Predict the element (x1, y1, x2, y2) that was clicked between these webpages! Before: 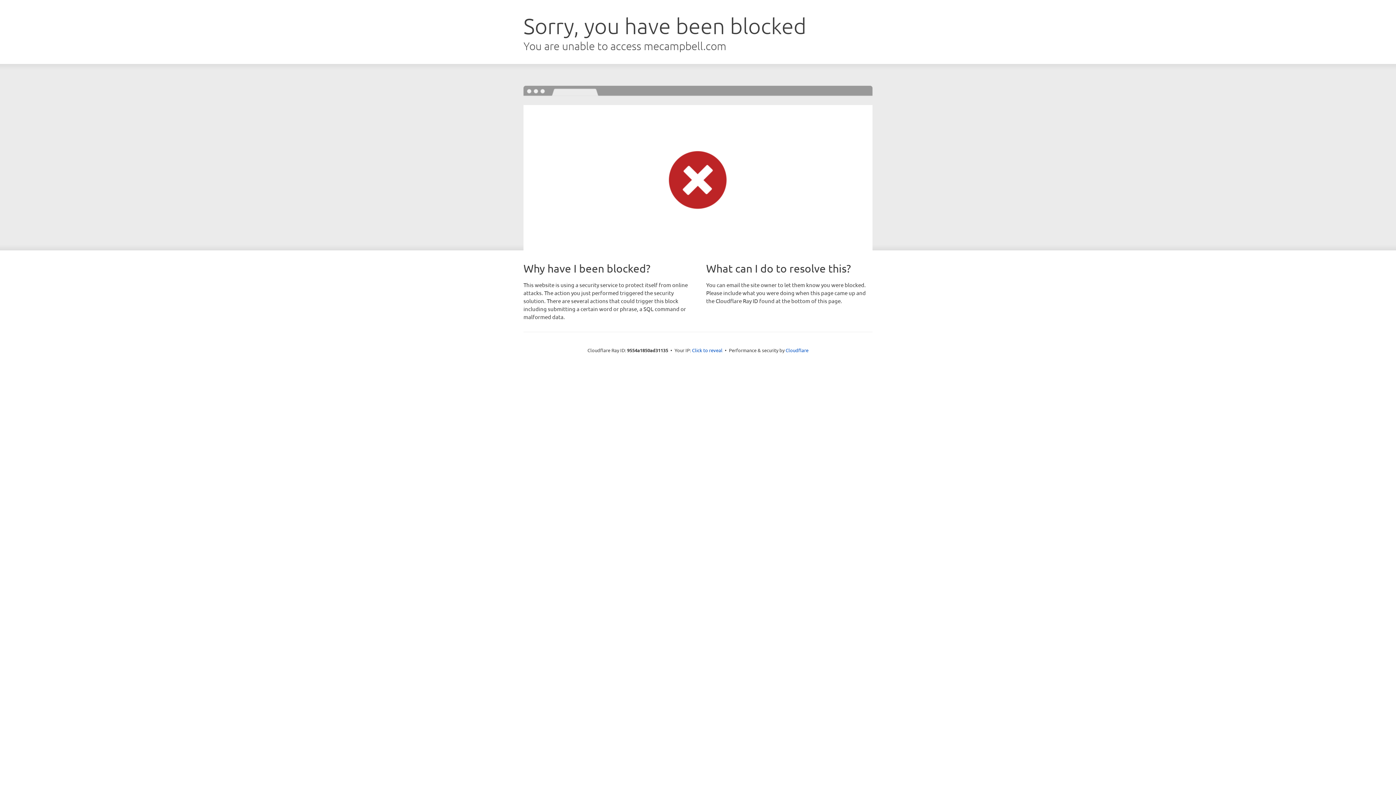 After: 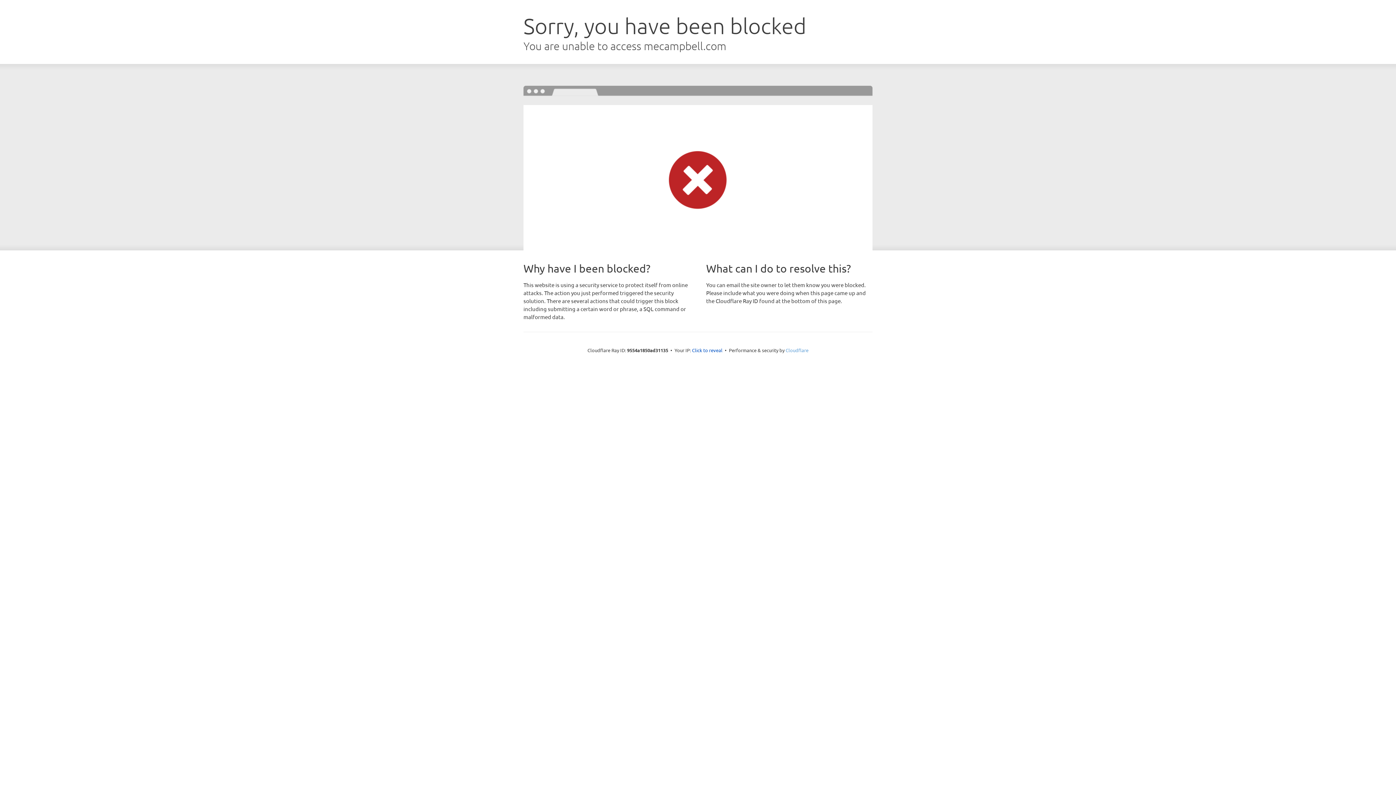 Action: label: Cloudflare bbox: (785, 347, 808, 353)